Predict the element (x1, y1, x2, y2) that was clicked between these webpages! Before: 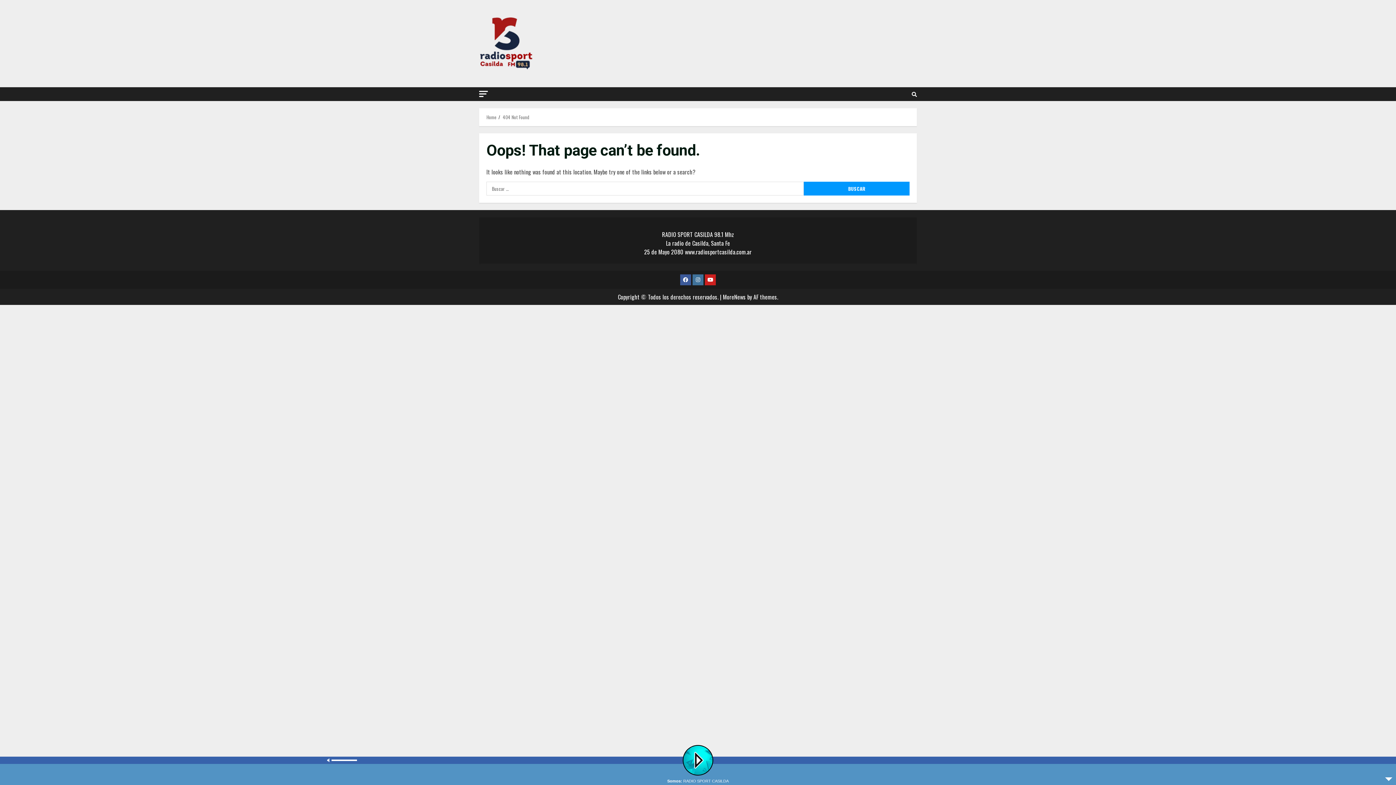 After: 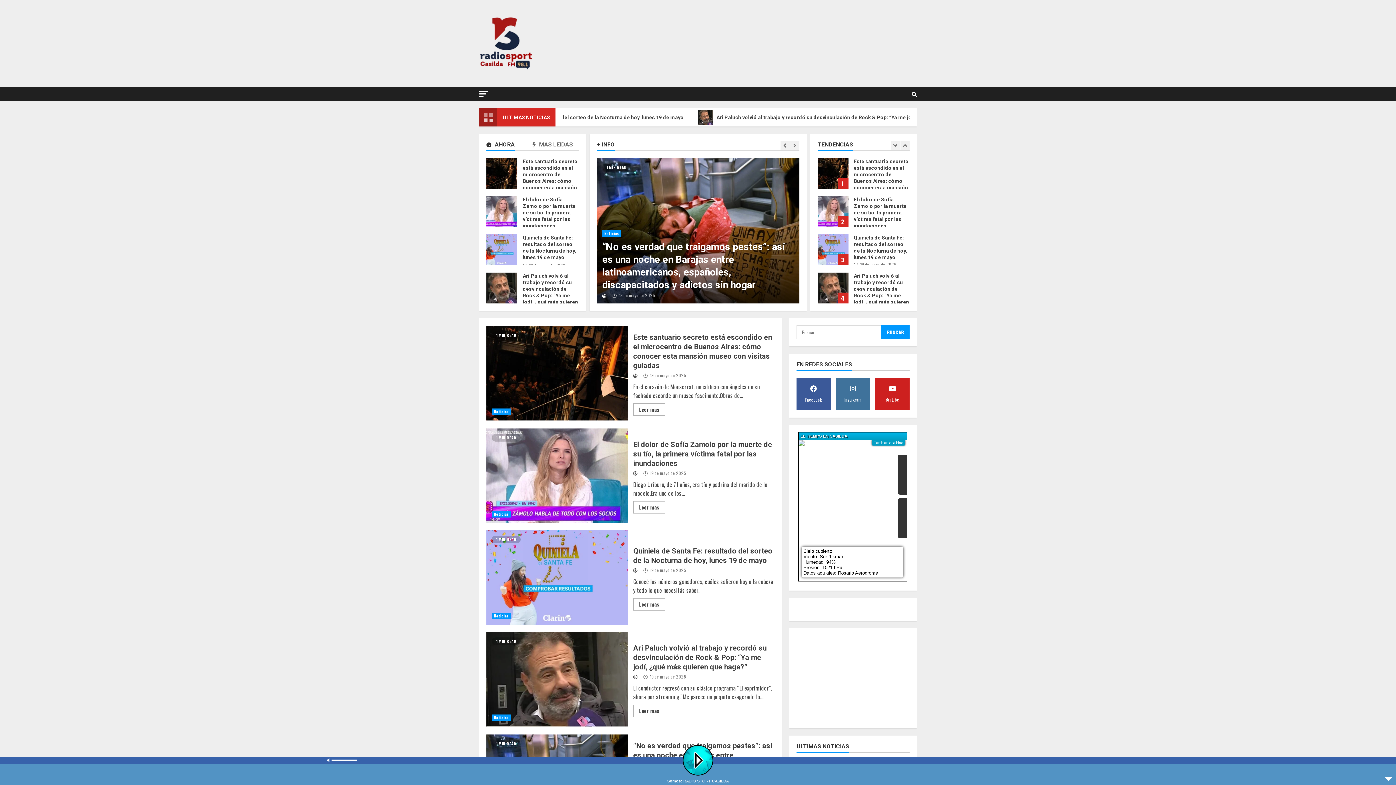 Action: bbox: (486, 113, 496, 120) label: Home